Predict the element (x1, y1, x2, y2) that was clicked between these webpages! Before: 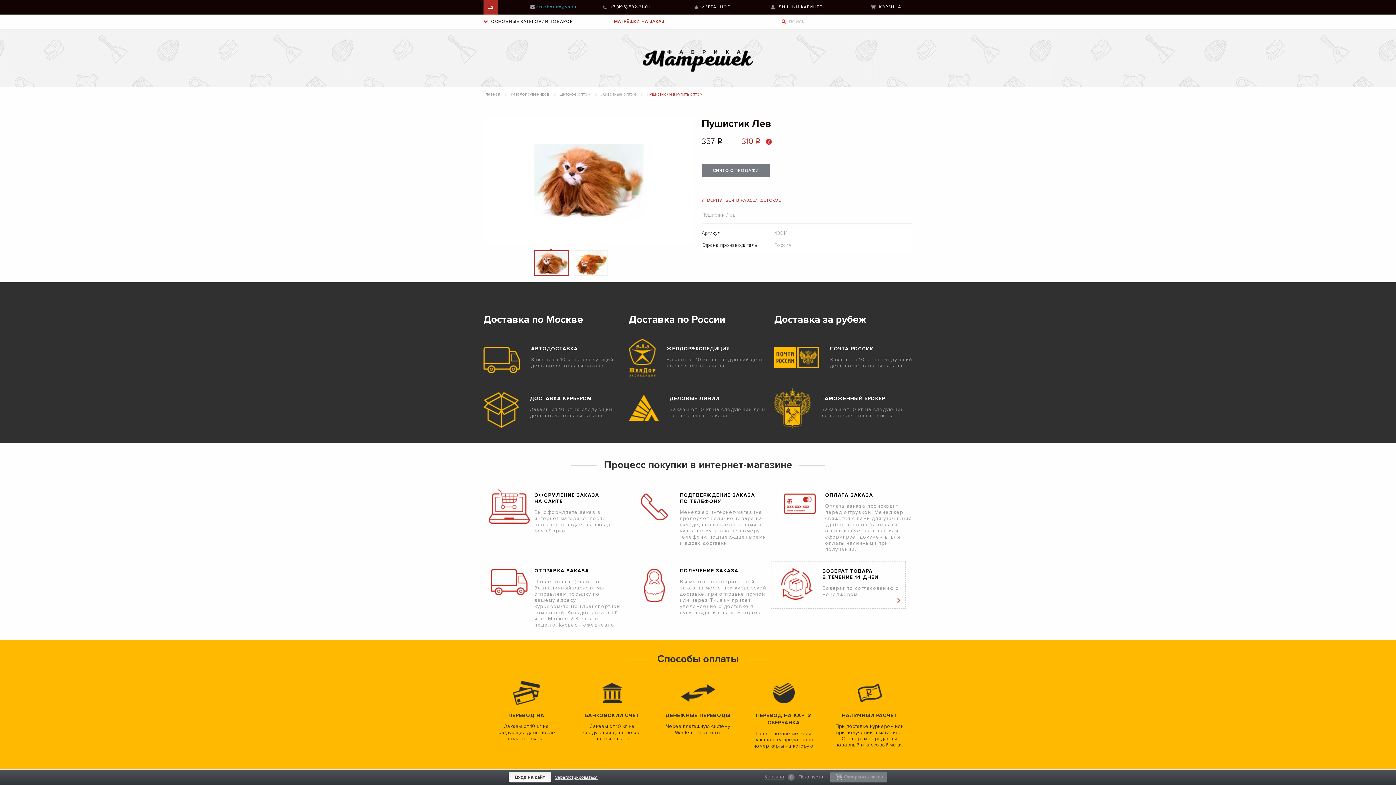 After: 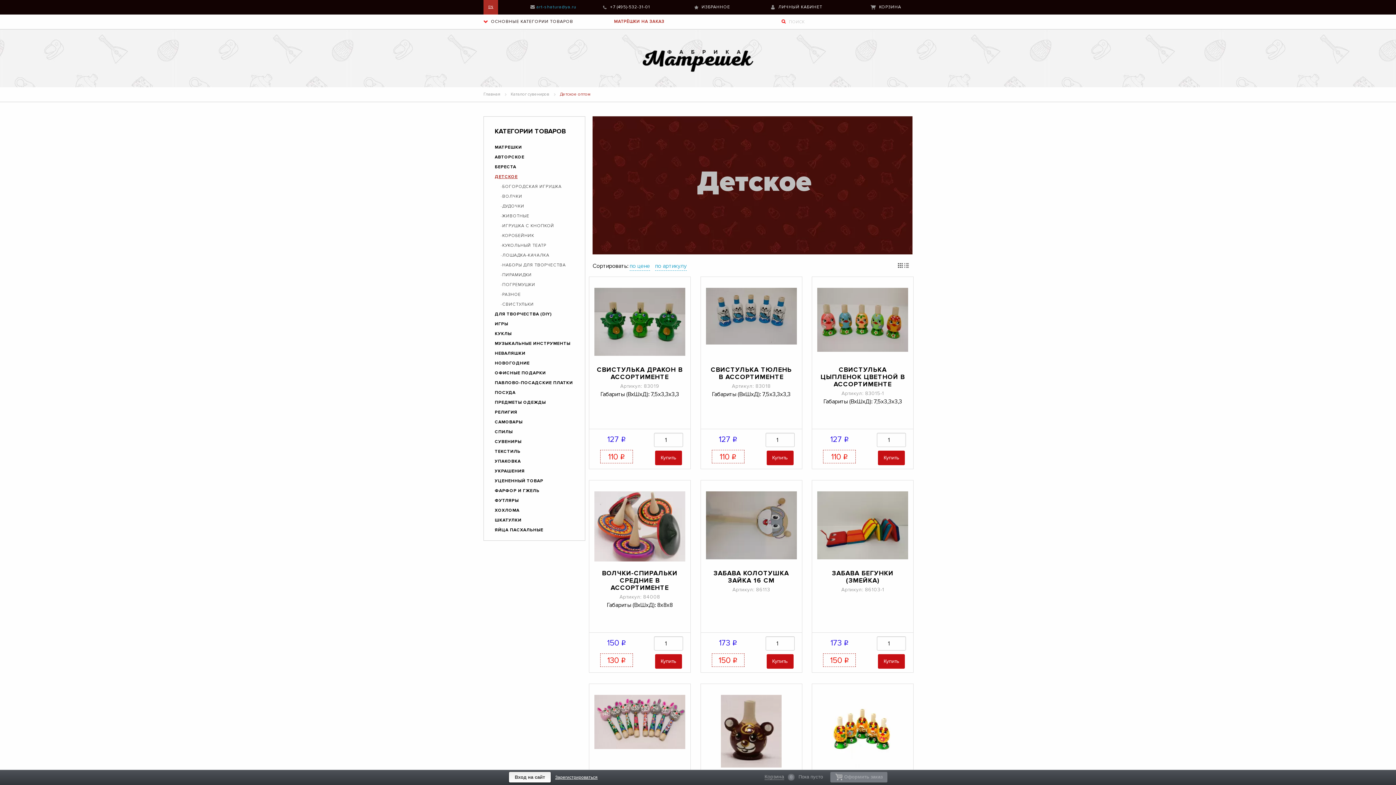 Action: label: ВЕРНУТЬСЯ В РАЗДЕЛ ДЕТСКОЕ bbox: (701, 197, 781, 204)